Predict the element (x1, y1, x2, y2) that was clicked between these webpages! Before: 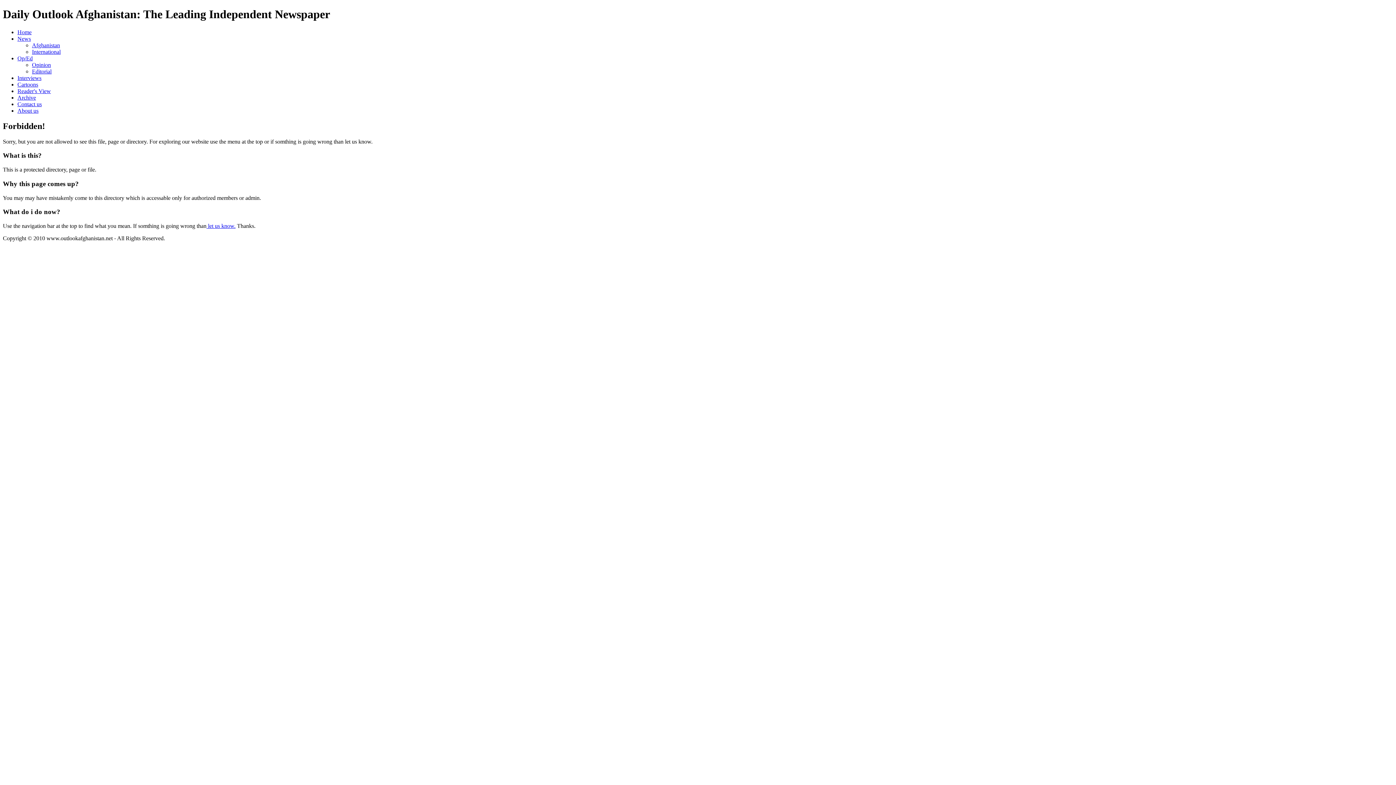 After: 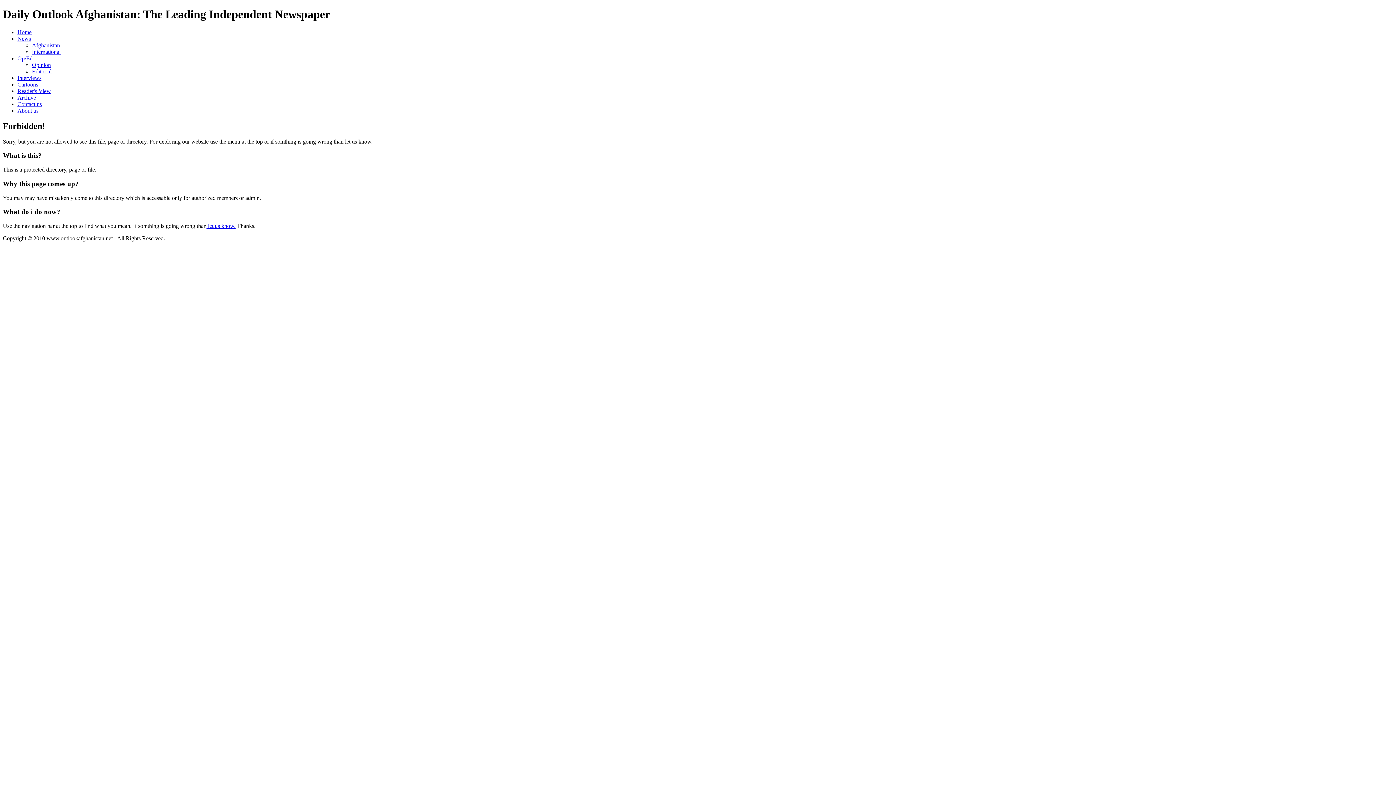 Action: label: Editorial bbox: (32, 68, 51, 74)